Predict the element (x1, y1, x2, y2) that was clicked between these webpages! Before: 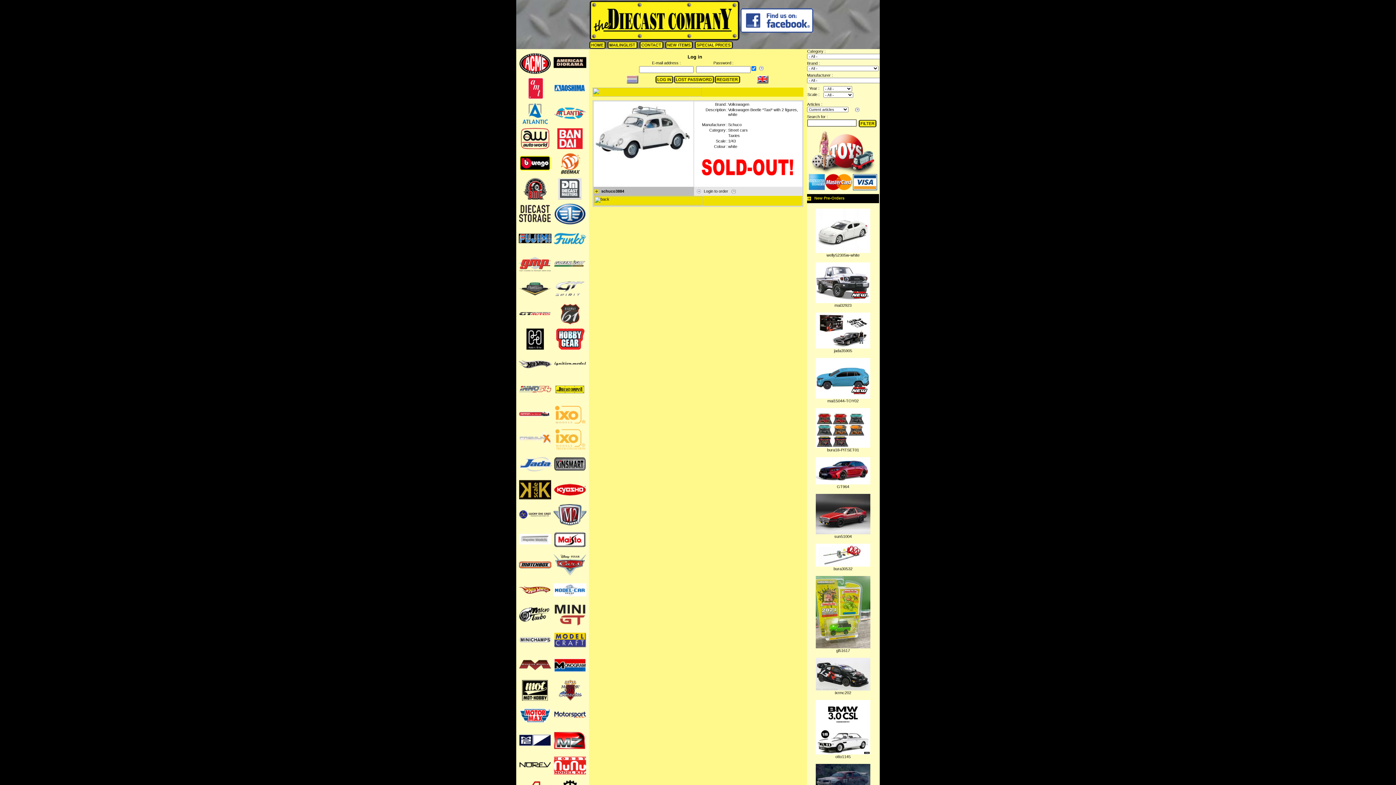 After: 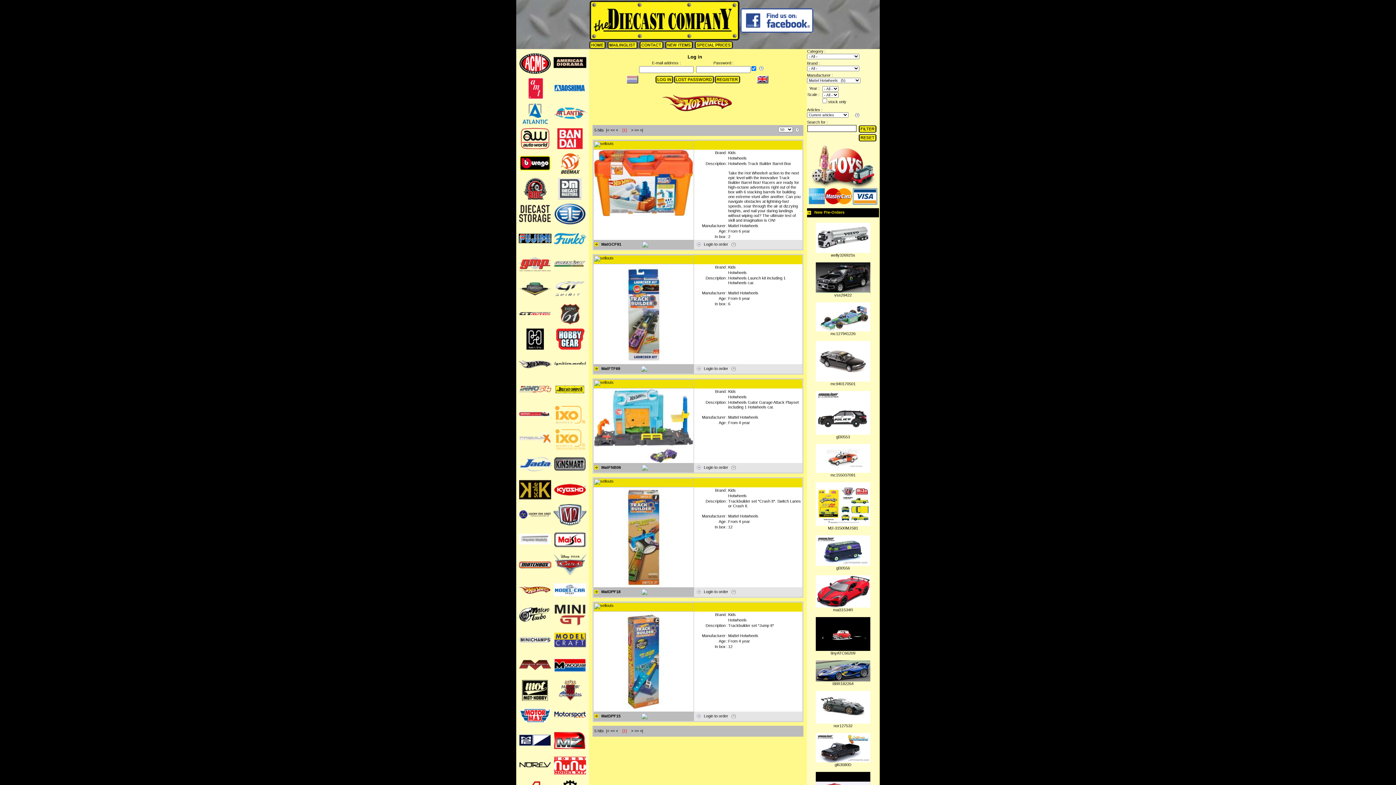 Action: bbox: (518, 587, 551, 592)